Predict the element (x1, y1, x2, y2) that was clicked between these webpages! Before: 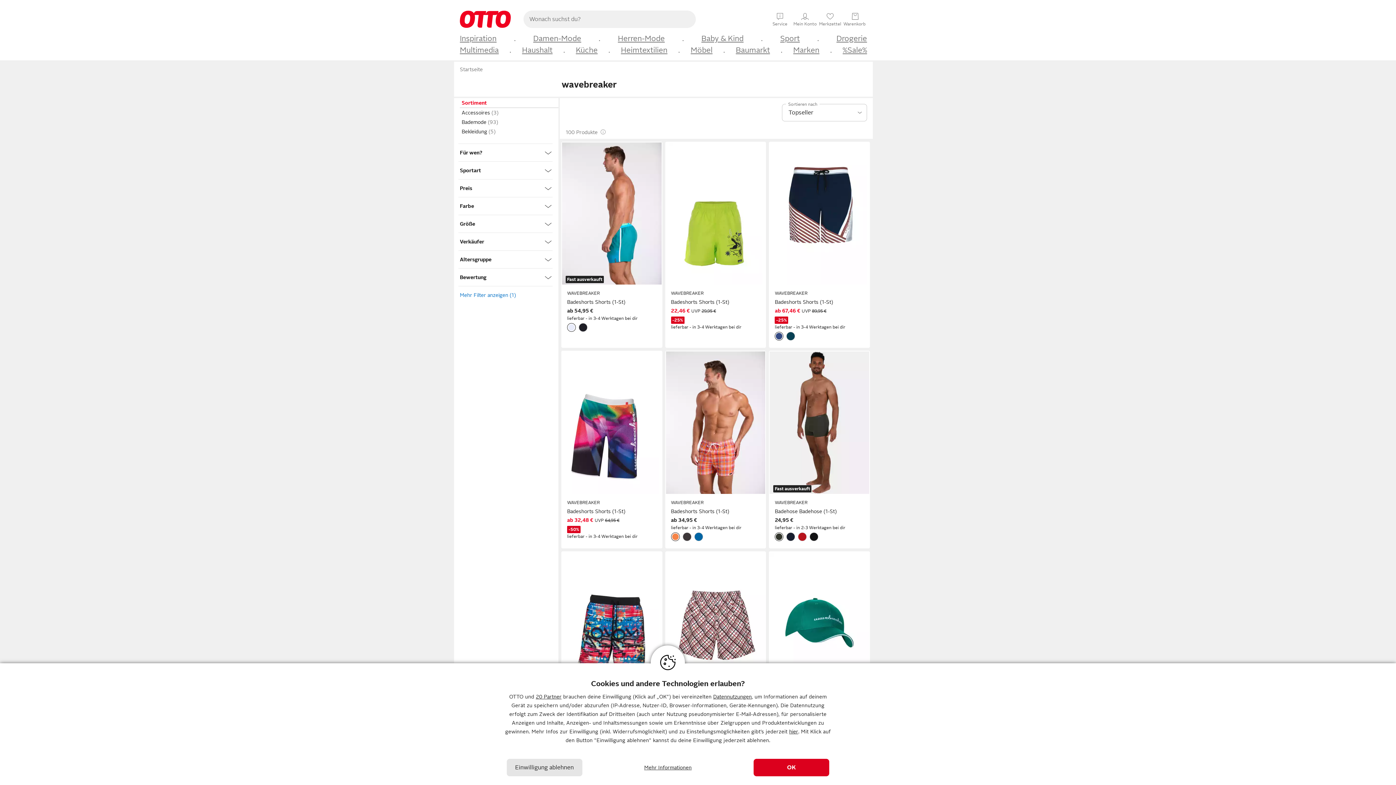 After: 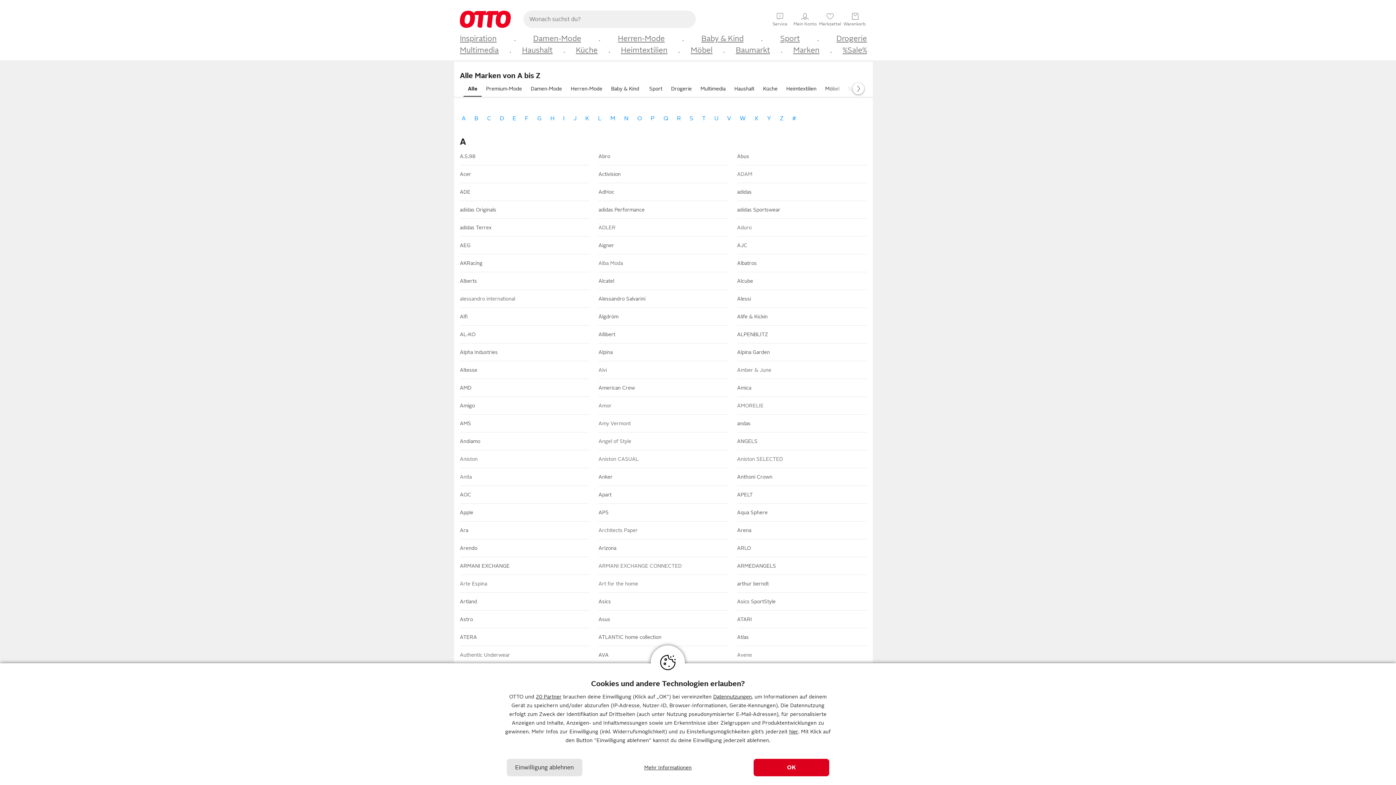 Action: label: Marken bbox: (793, 45, 819, 55)